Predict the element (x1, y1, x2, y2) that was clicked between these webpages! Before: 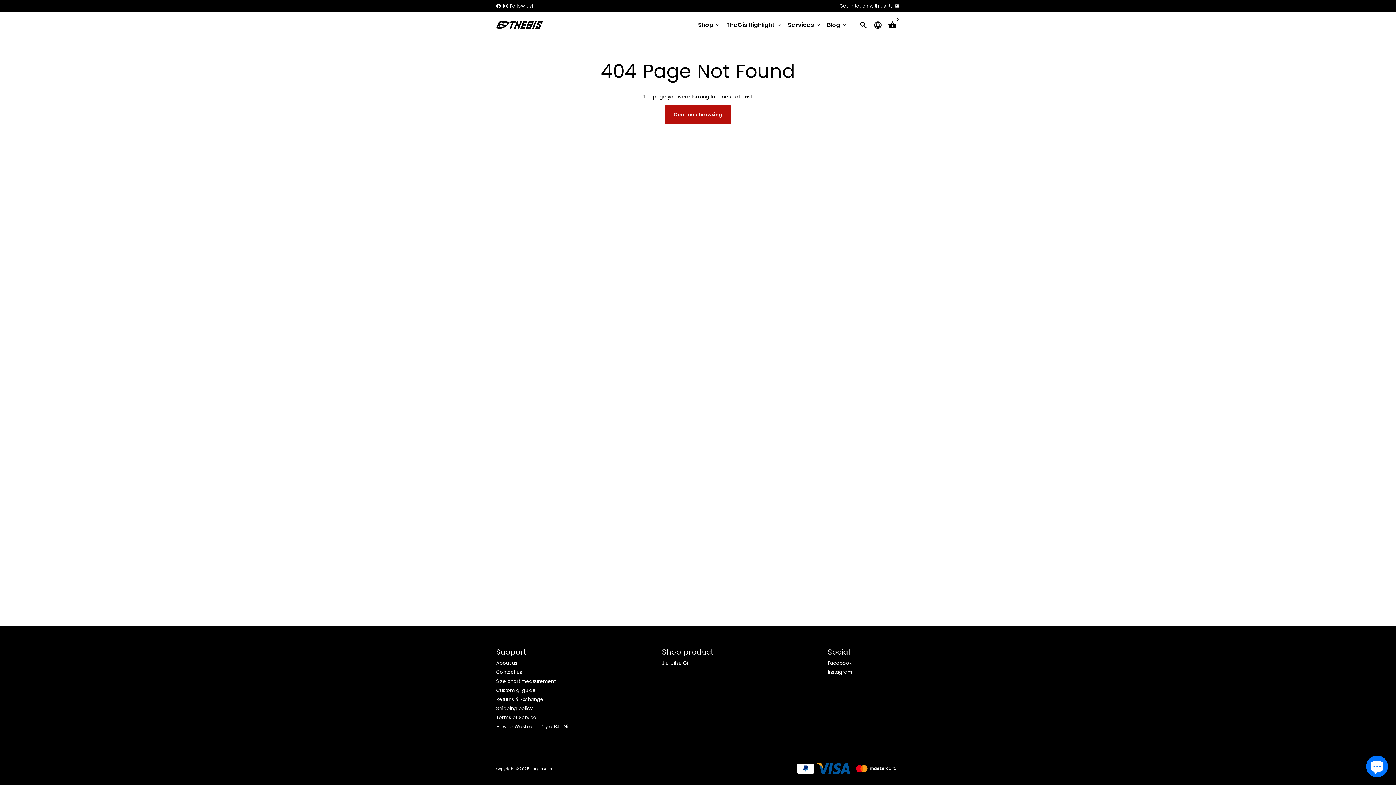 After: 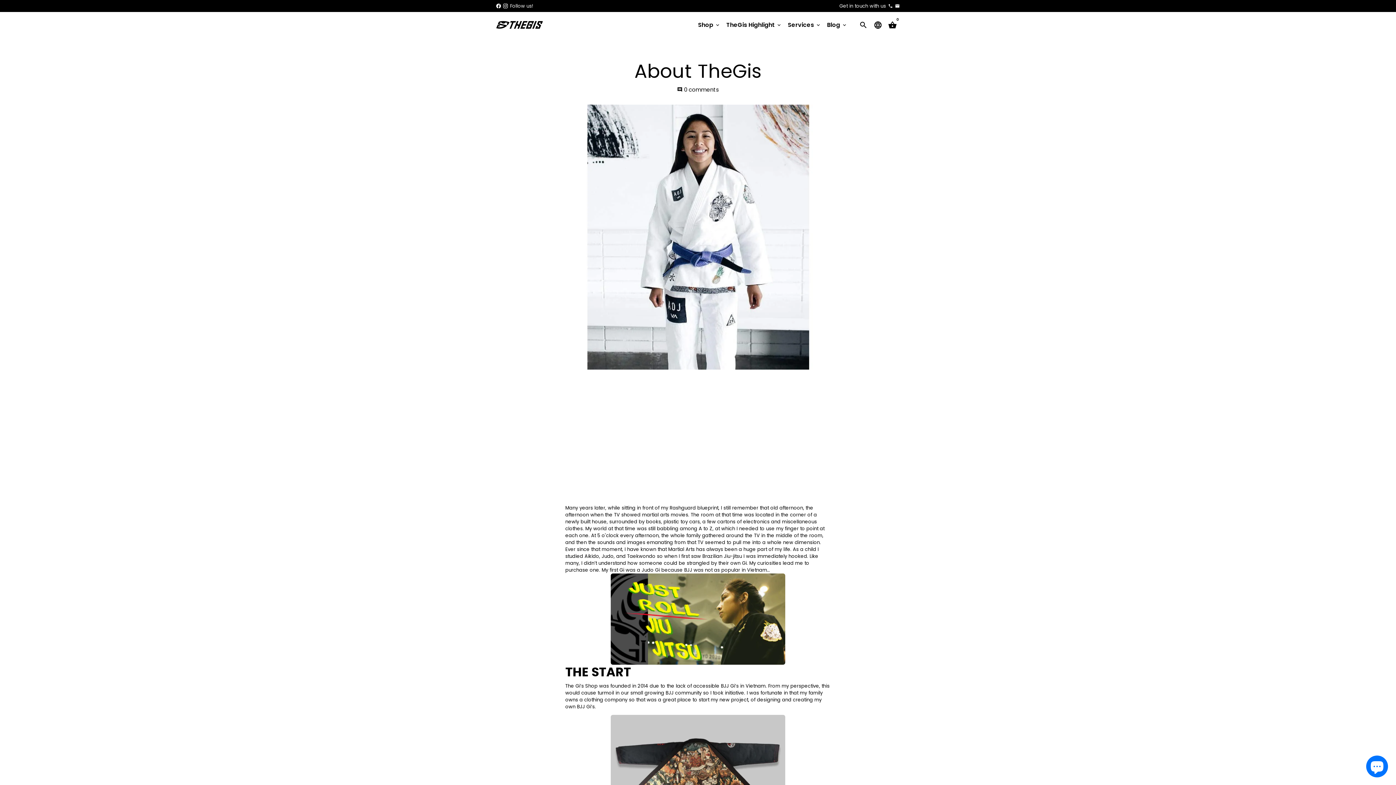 Action: label: About us bbox: (496, 660, 517, 666)